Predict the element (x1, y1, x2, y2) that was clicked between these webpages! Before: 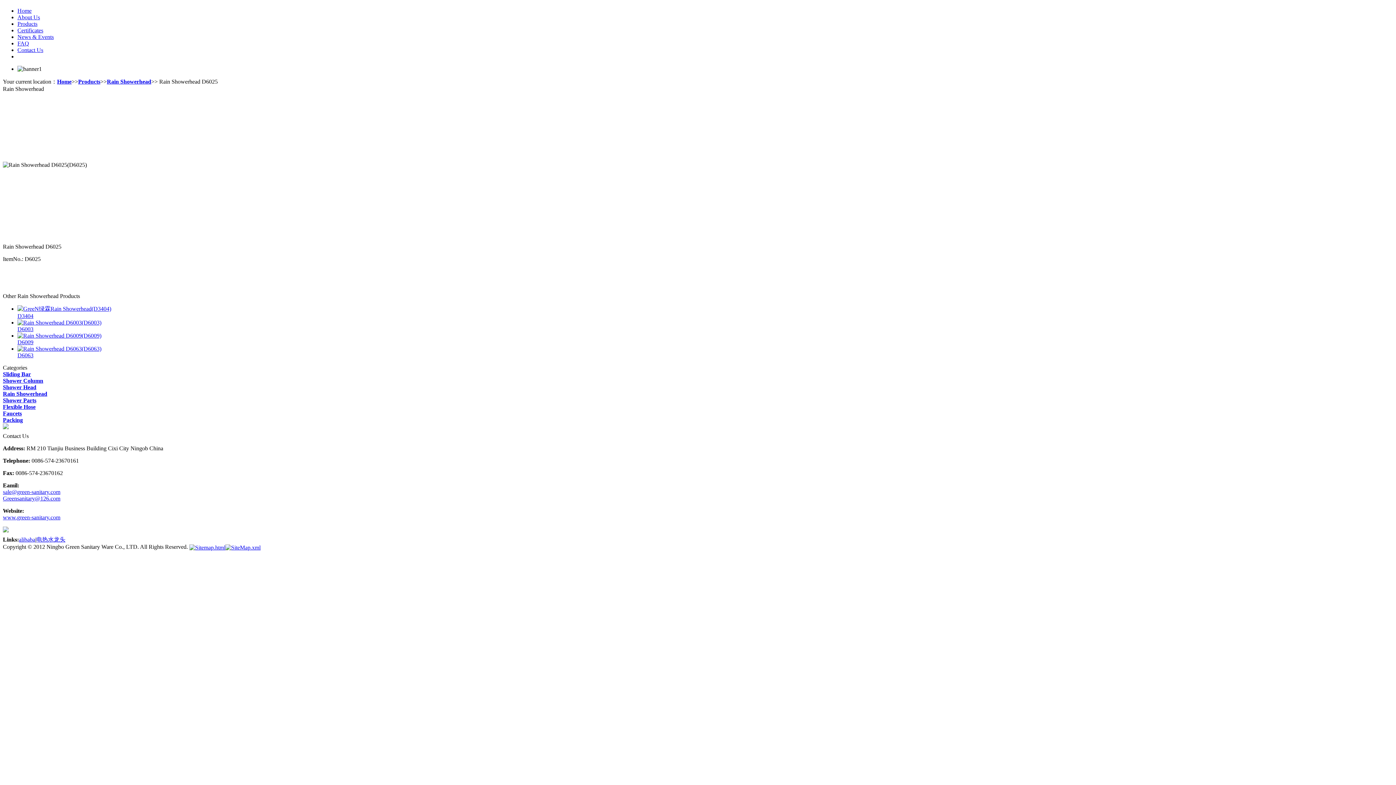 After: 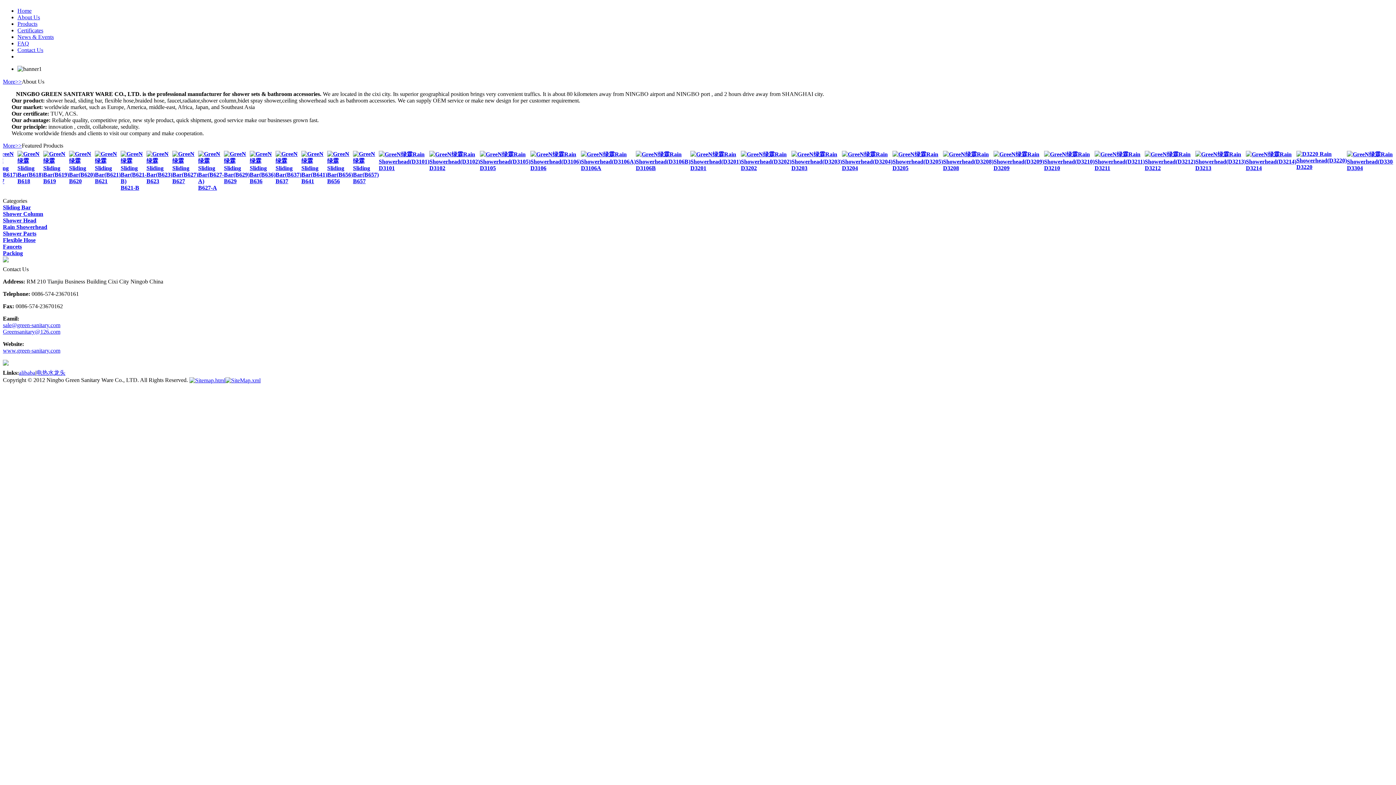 Action: bbox: (17, 7, 31, 13) label: Home